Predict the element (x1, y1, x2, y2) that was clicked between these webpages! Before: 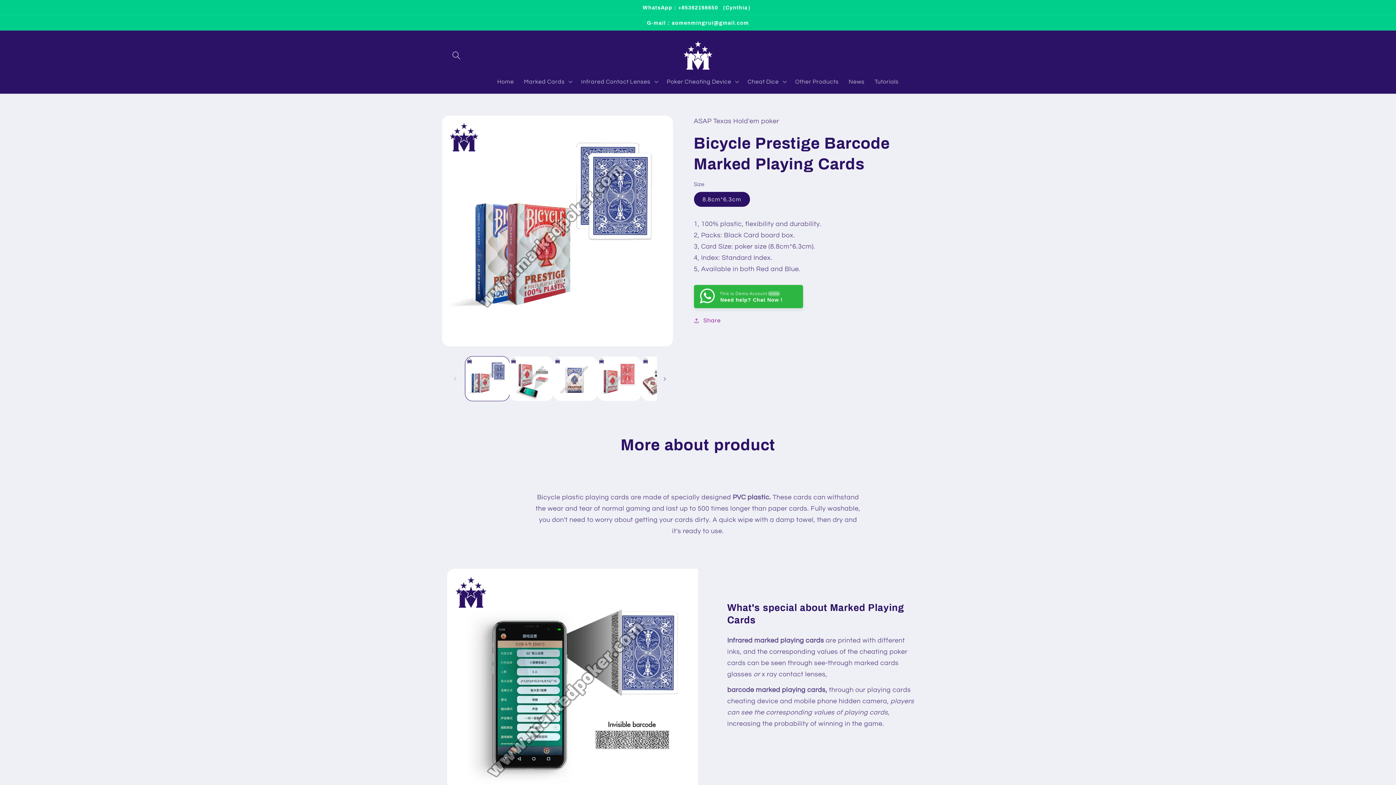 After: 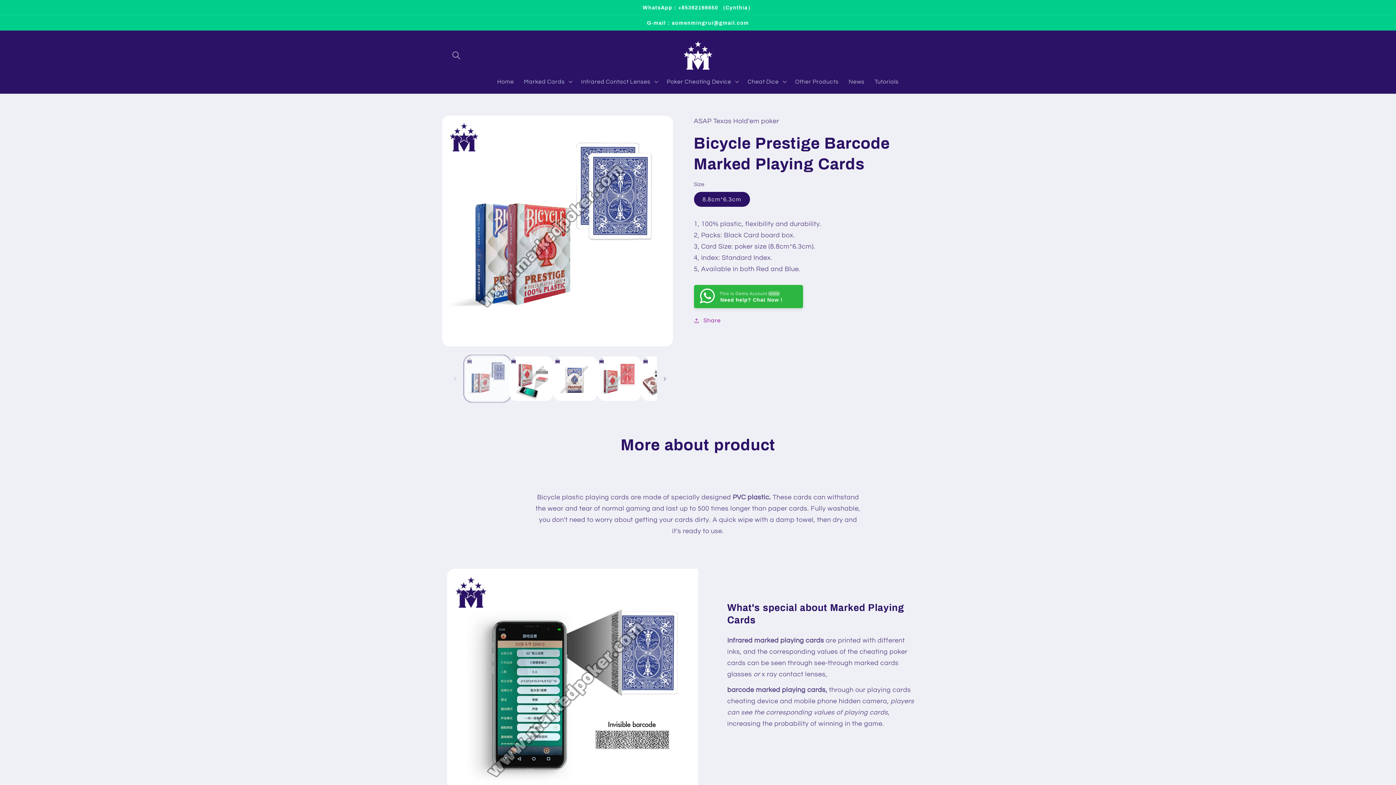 Action: bbox: (465, 356, 509, 400) label: Load image 1 in gallery view